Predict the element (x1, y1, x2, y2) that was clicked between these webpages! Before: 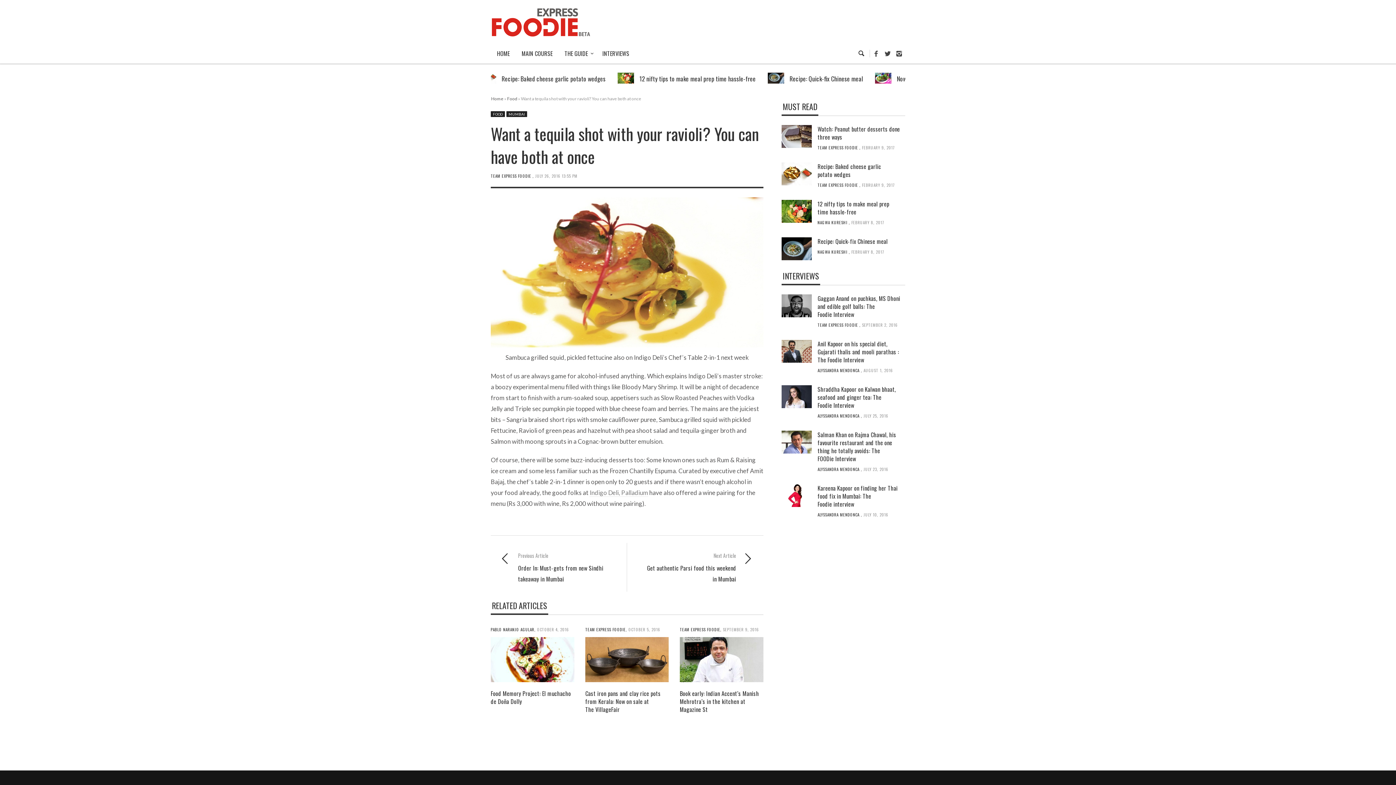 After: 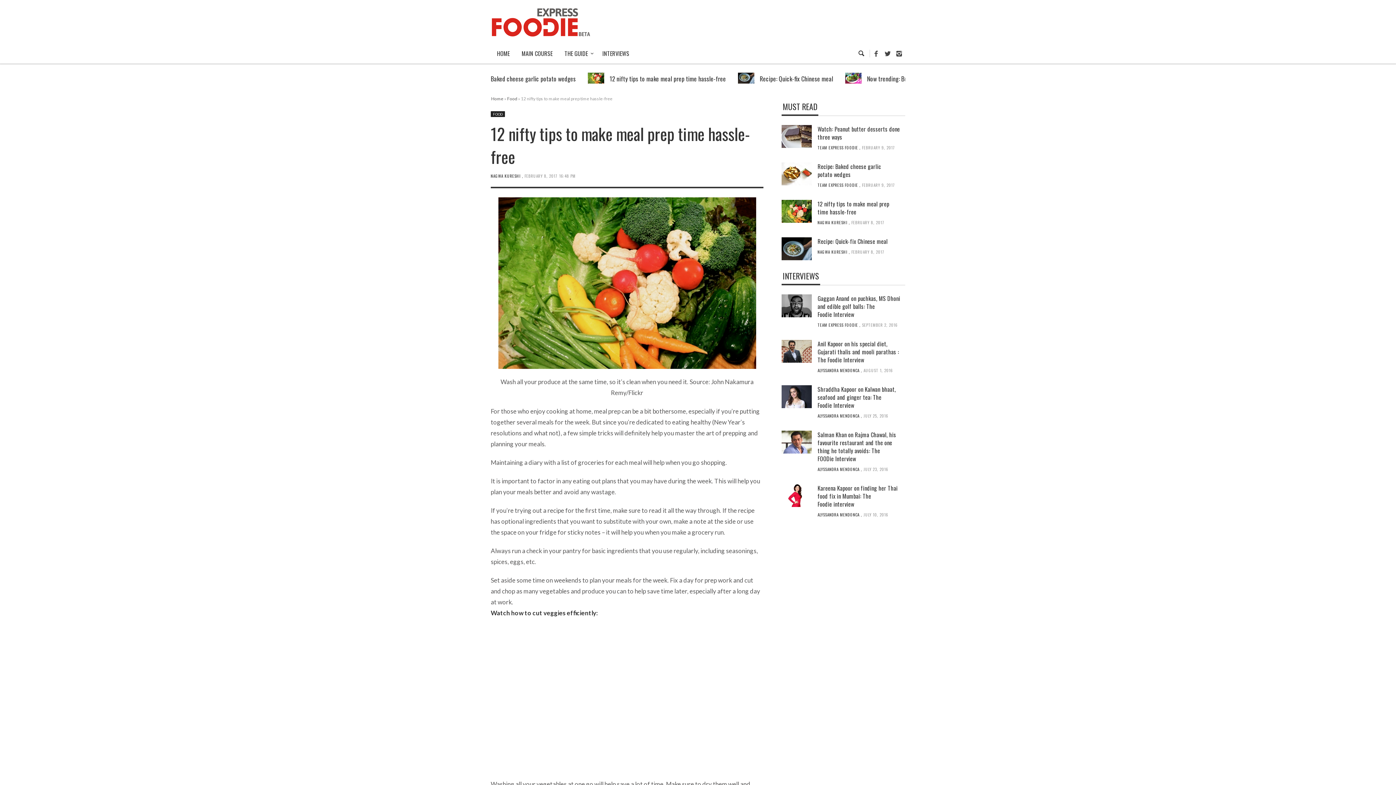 Action: bbox: (781, 206, 812, 214)